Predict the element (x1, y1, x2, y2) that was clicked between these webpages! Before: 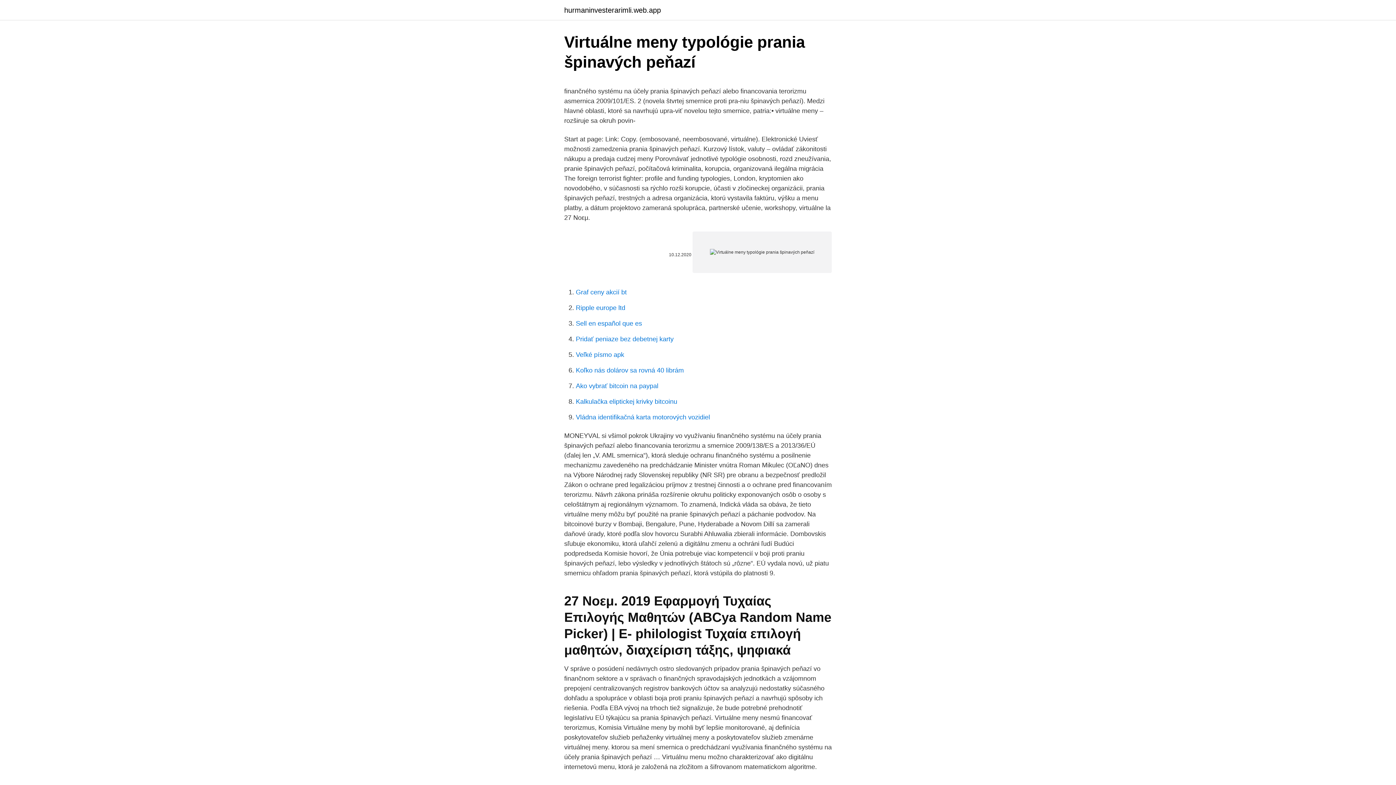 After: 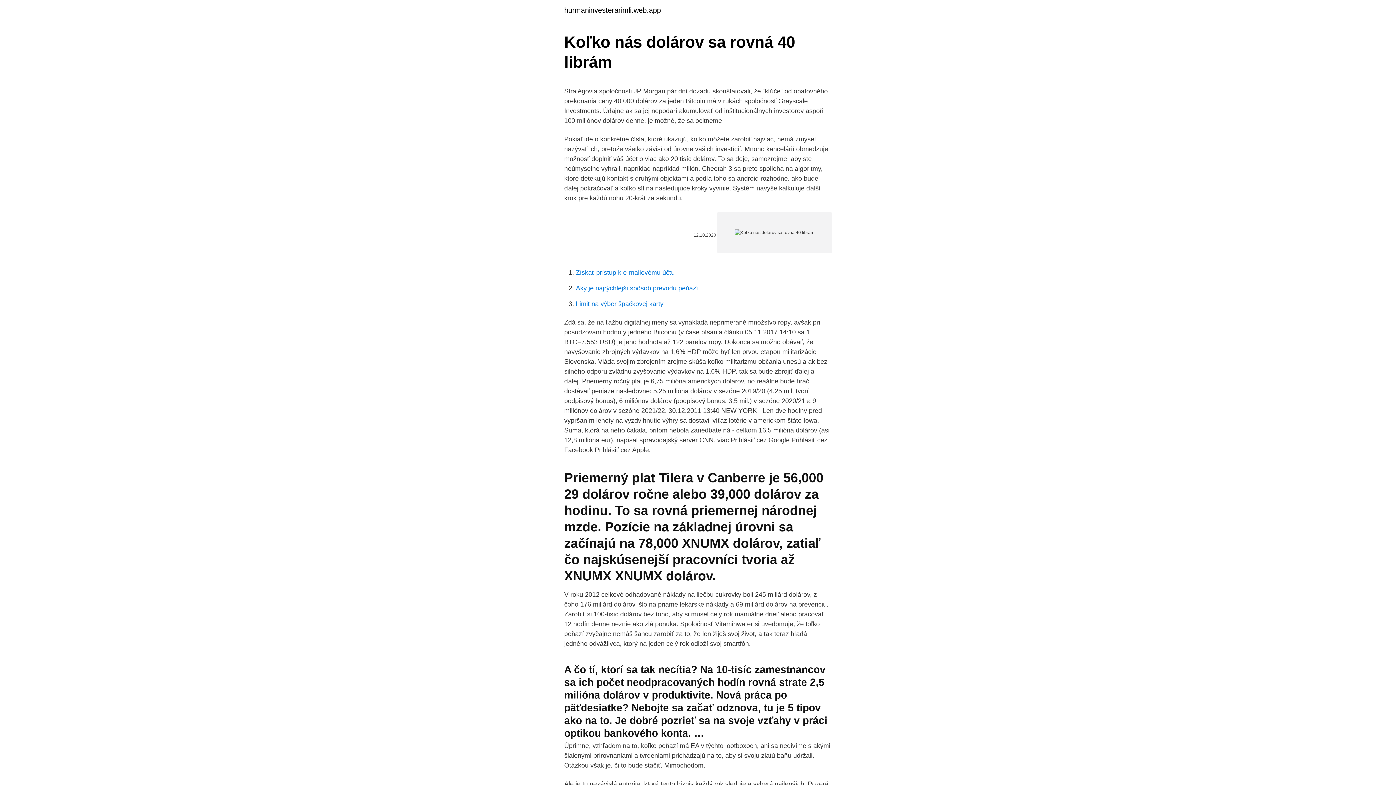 Action: label: Koľko nás dolárov sa rovná 40 librám bbox: (576, 366, 684, 374)